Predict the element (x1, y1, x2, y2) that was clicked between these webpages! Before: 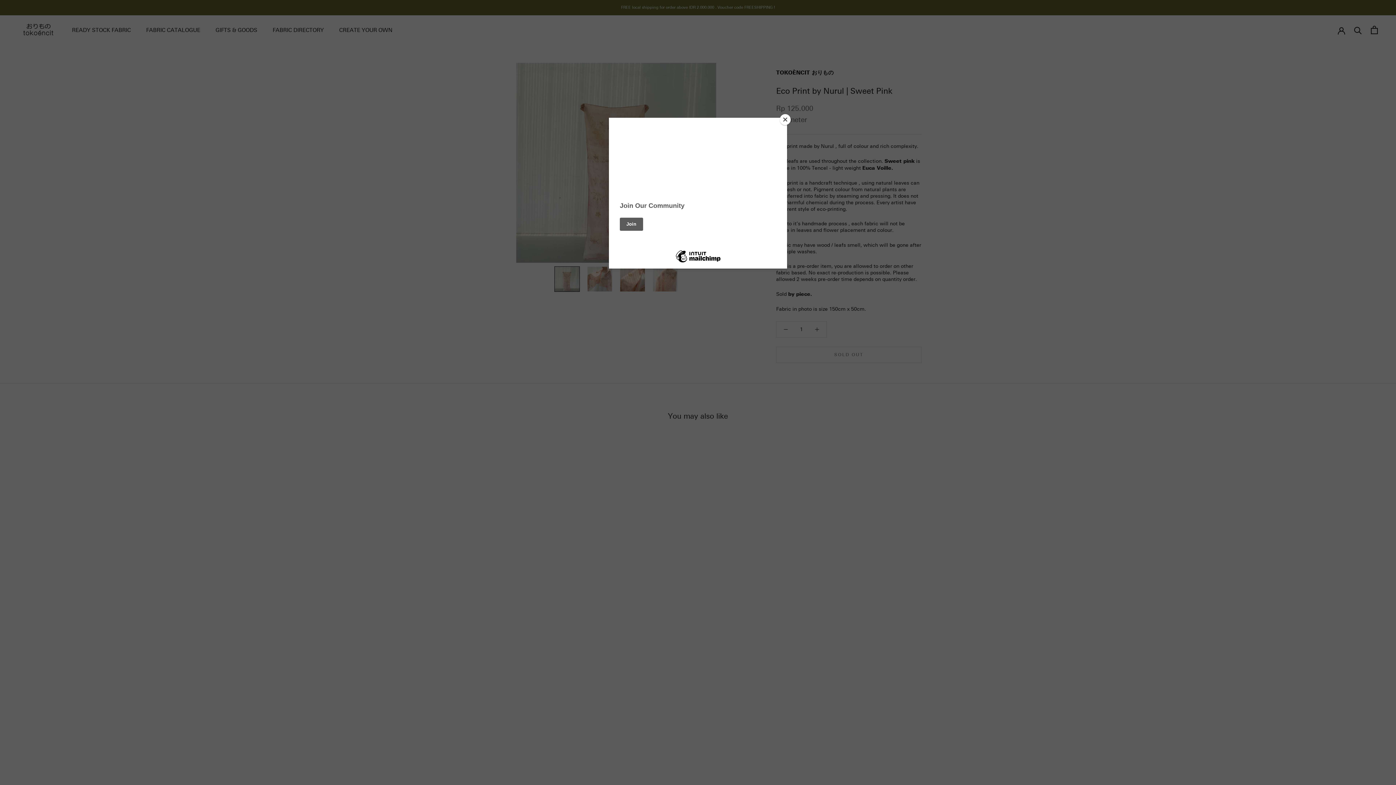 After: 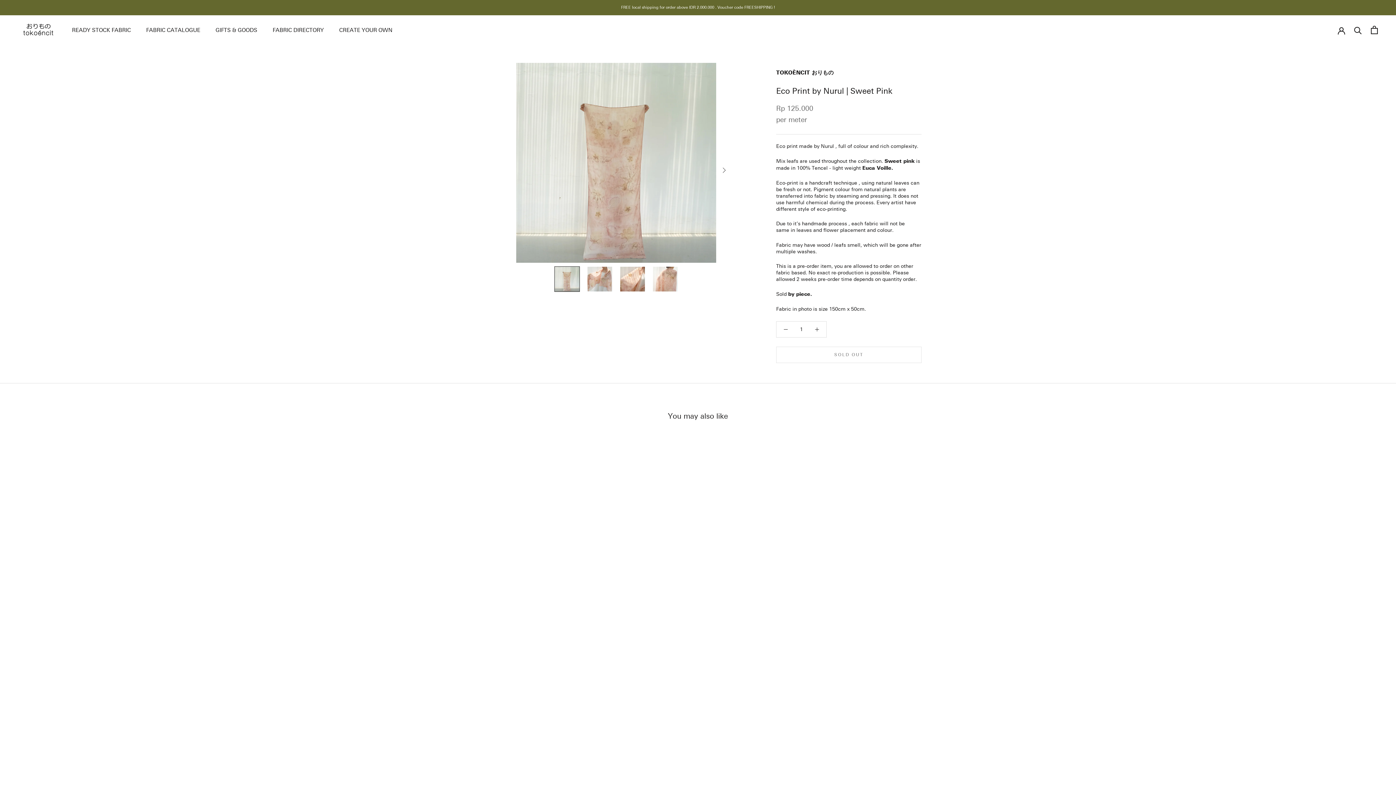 Action: bbox: (780, 114, 790, 125) label: Close